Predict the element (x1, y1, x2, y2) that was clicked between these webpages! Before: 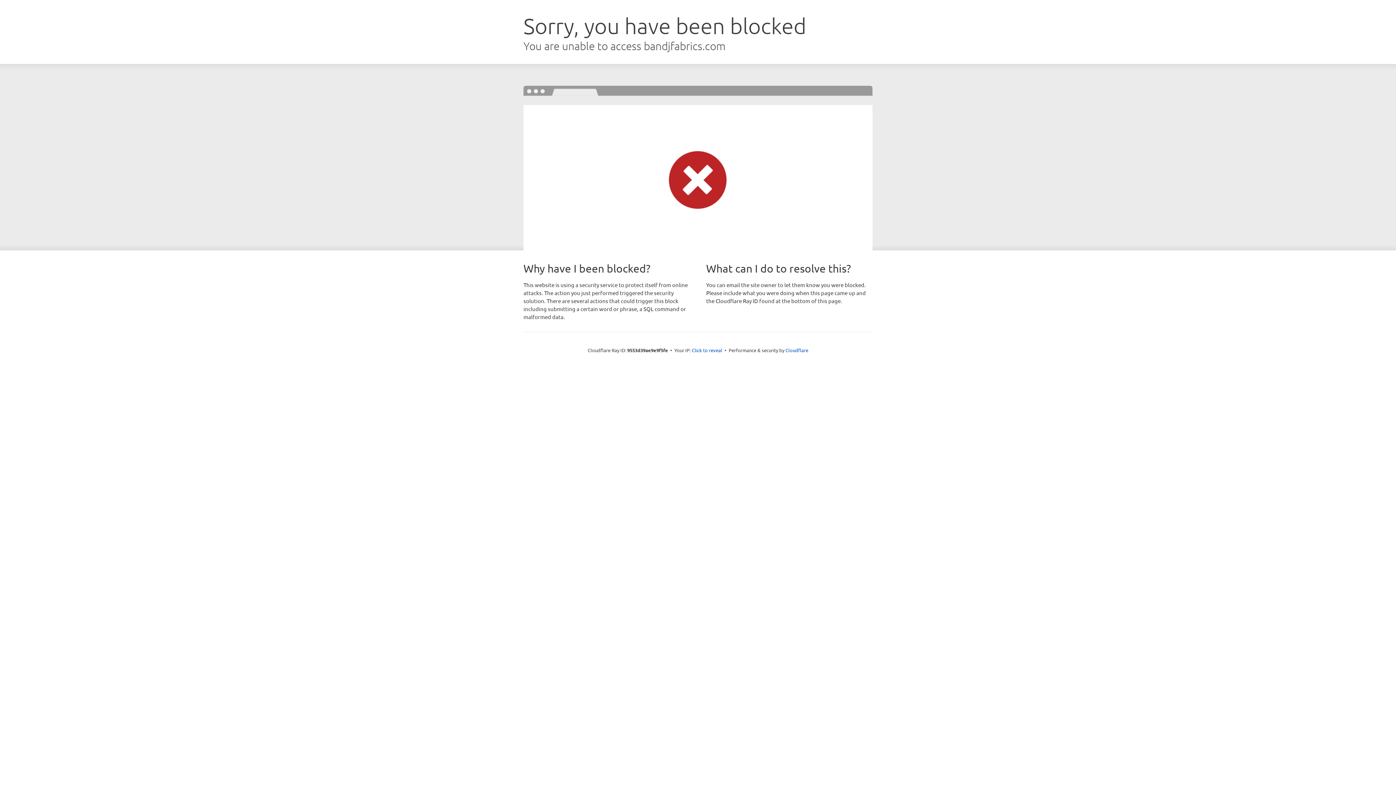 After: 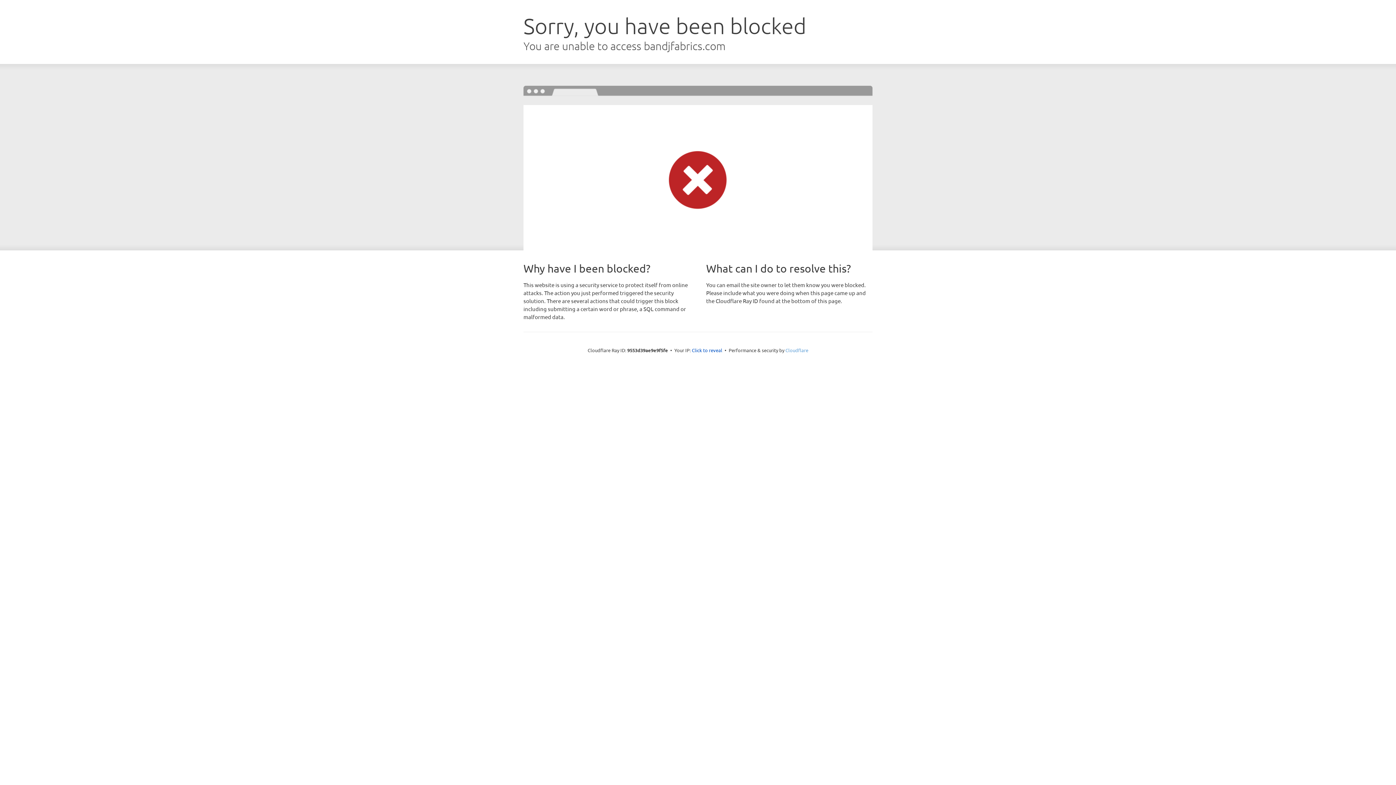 Action: label: Cloudflare bbox: (785, 347, 808, 353)